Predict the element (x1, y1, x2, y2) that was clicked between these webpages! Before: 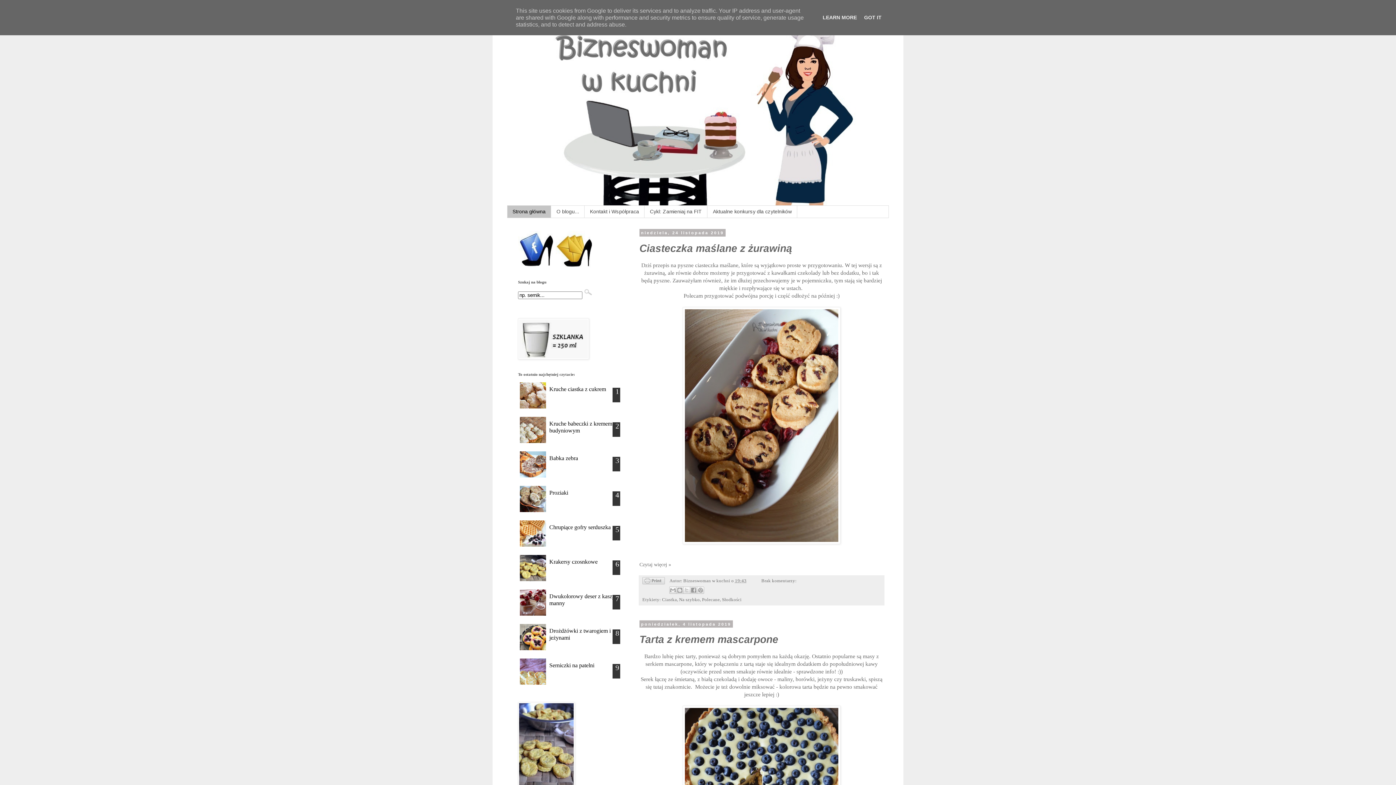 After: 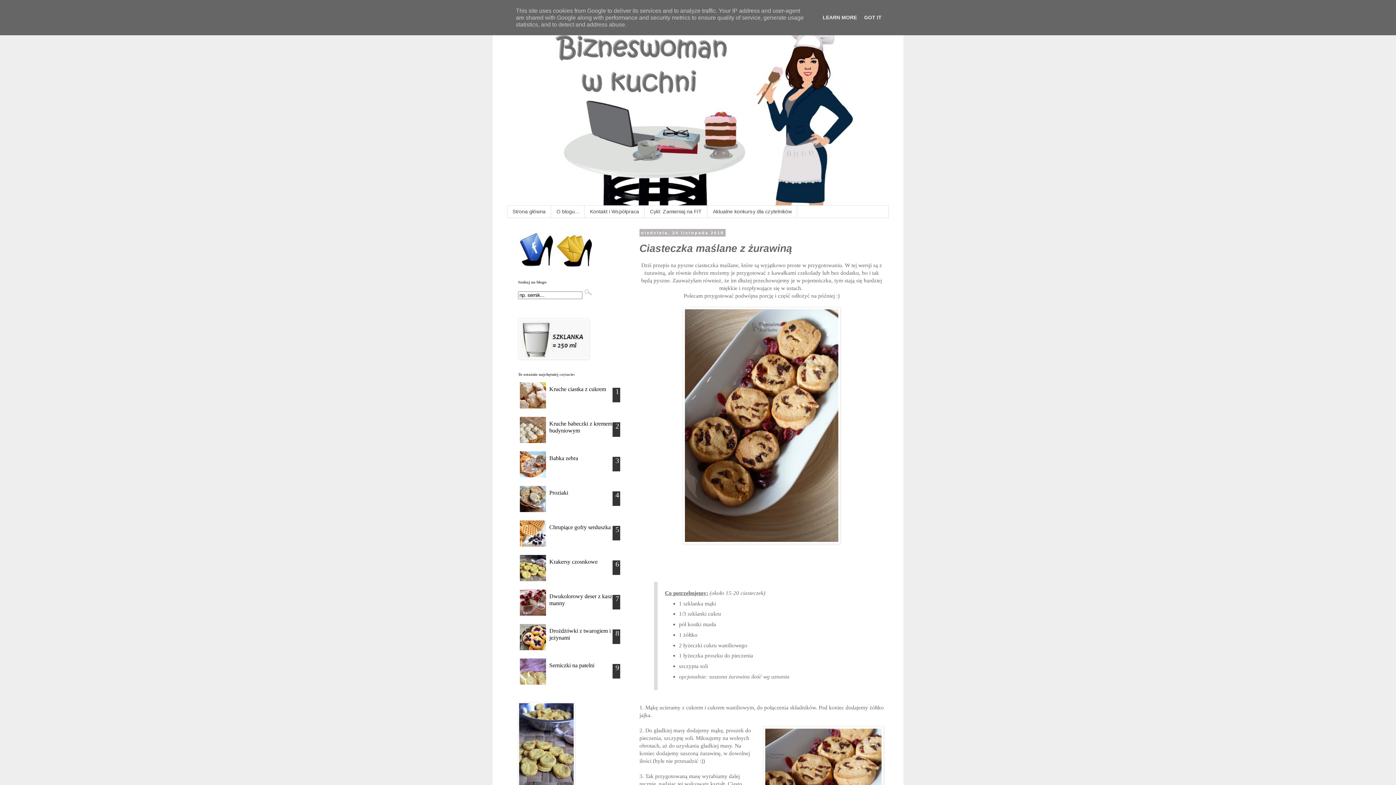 Action: label: Ciasteczka maślane z żurawiną bbox: (639, 242, 792, 254)